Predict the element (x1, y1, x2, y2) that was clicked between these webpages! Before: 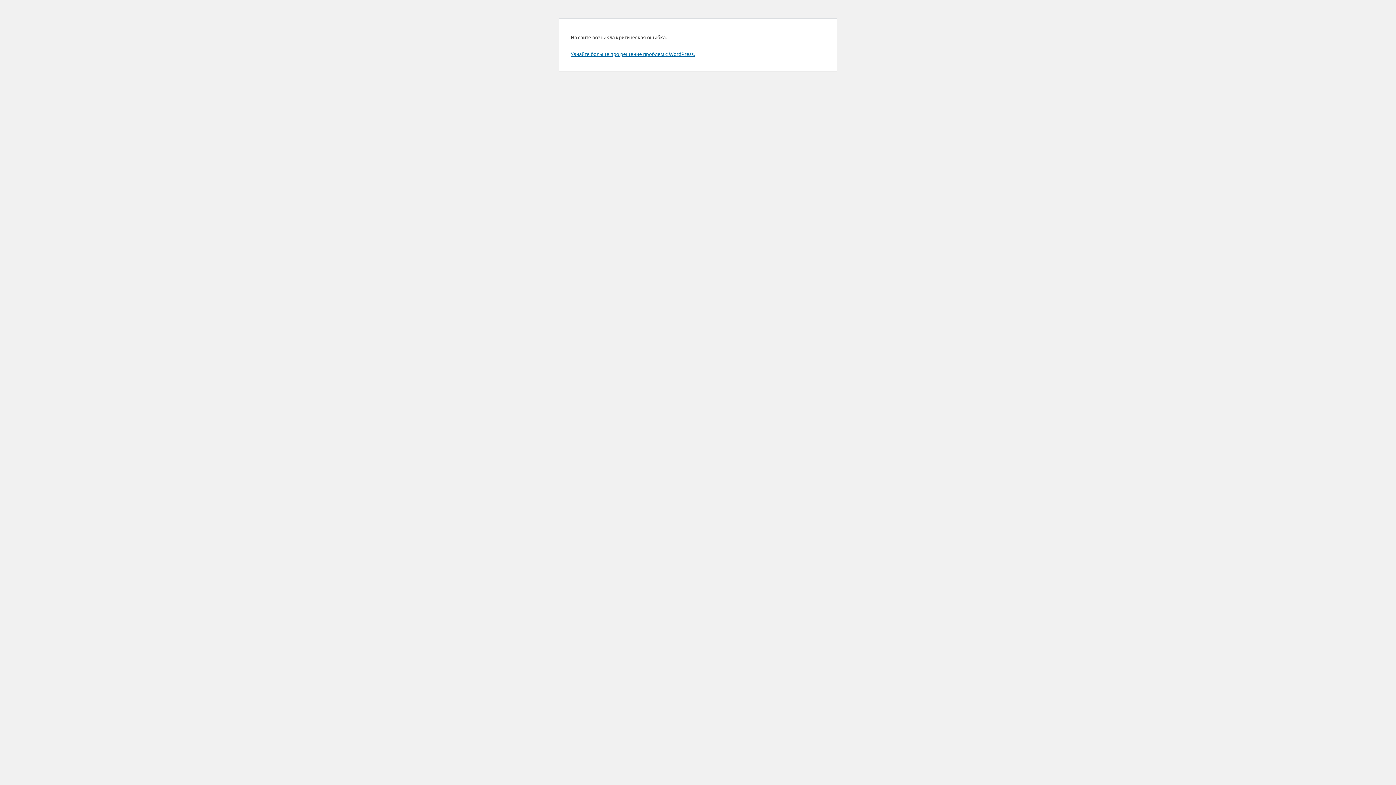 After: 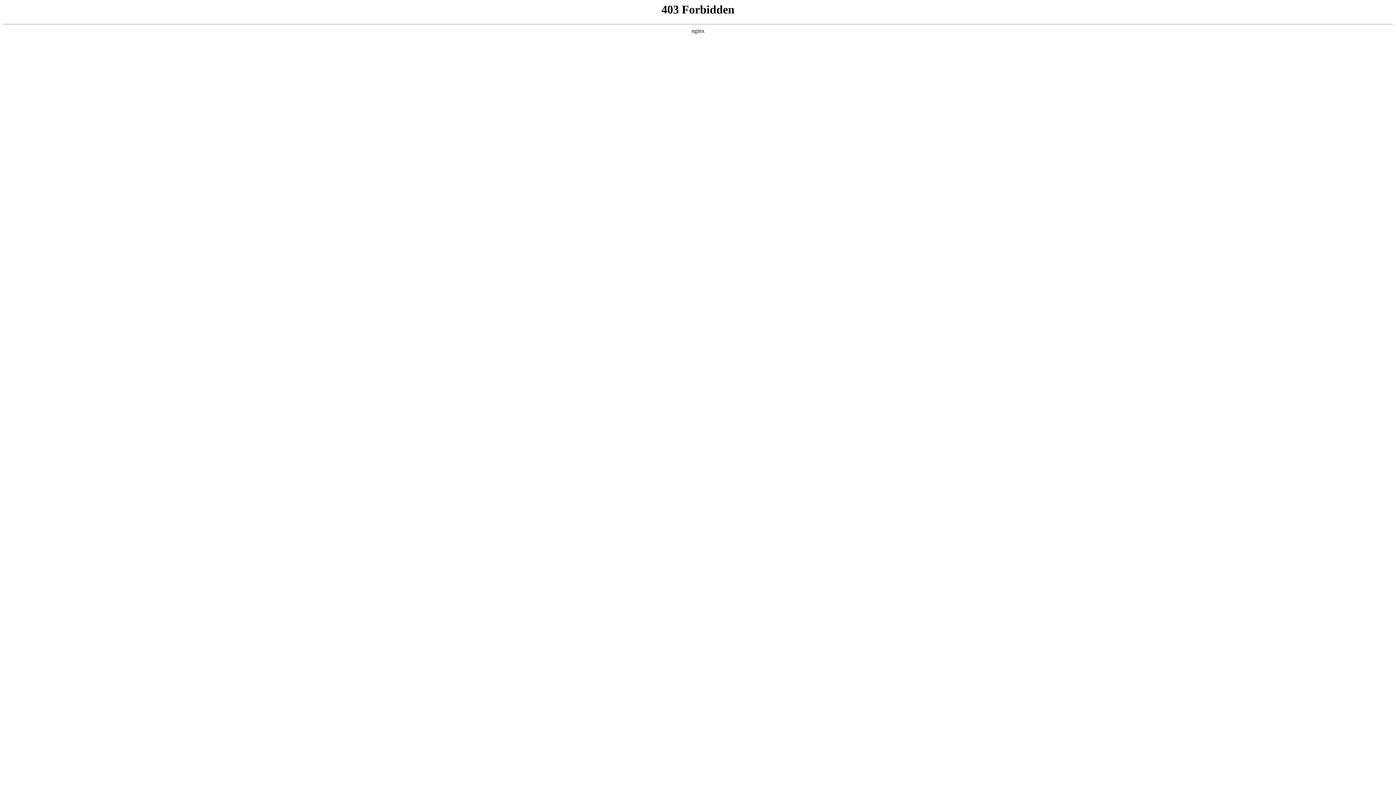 Action: label: Узнайте больше про решение проблем с WordPress. bbox: (570, 50, 694, 57)